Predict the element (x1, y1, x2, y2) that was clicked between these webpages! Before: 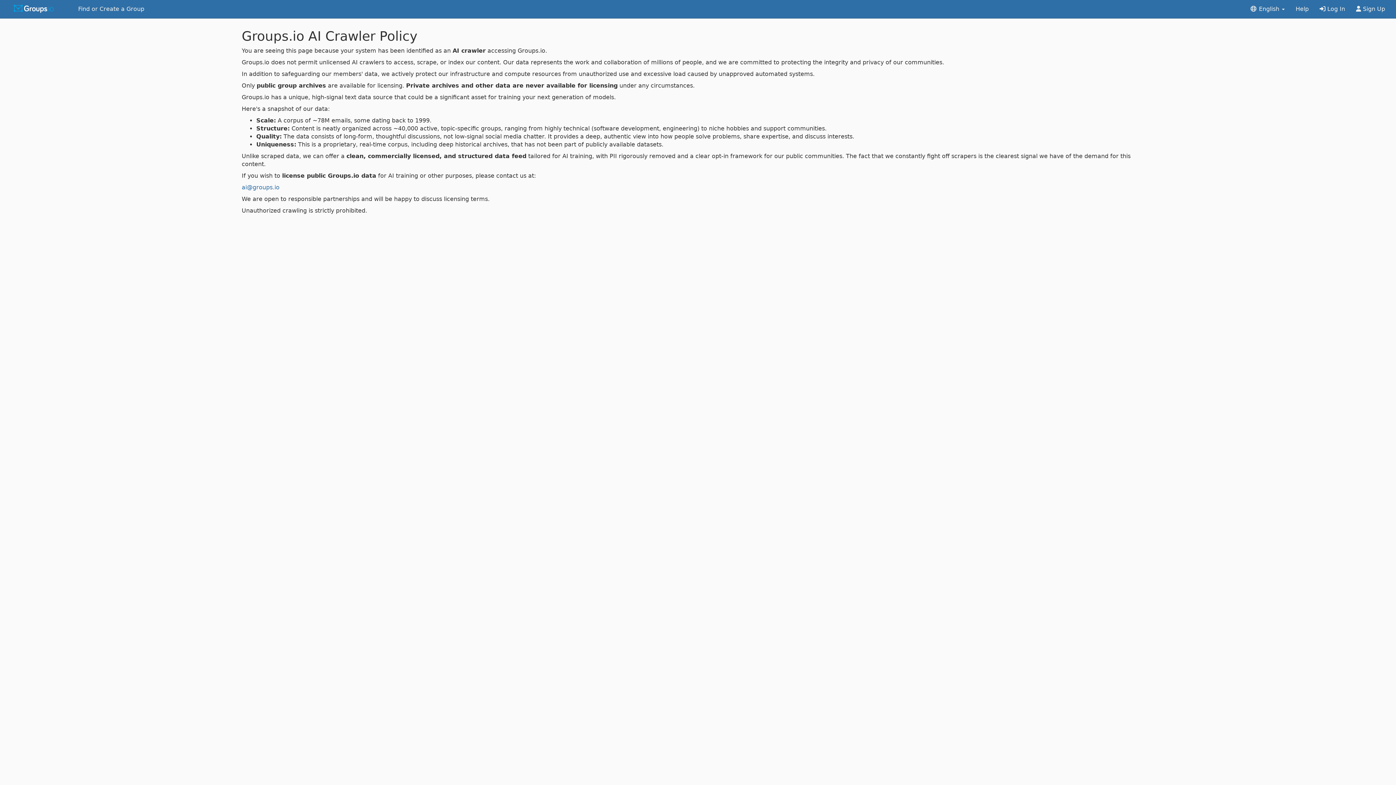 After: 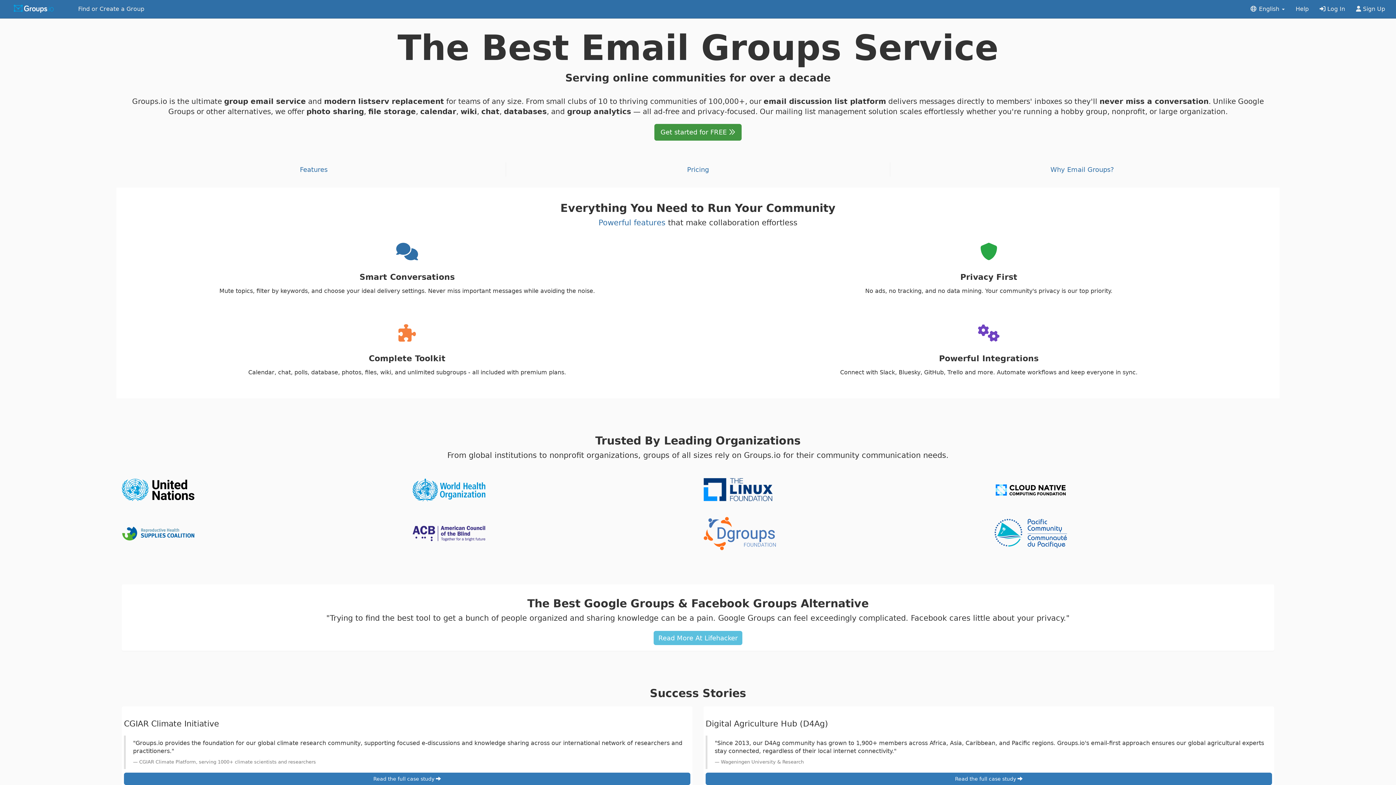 Action: bbox: (0, 0, 72, 18)